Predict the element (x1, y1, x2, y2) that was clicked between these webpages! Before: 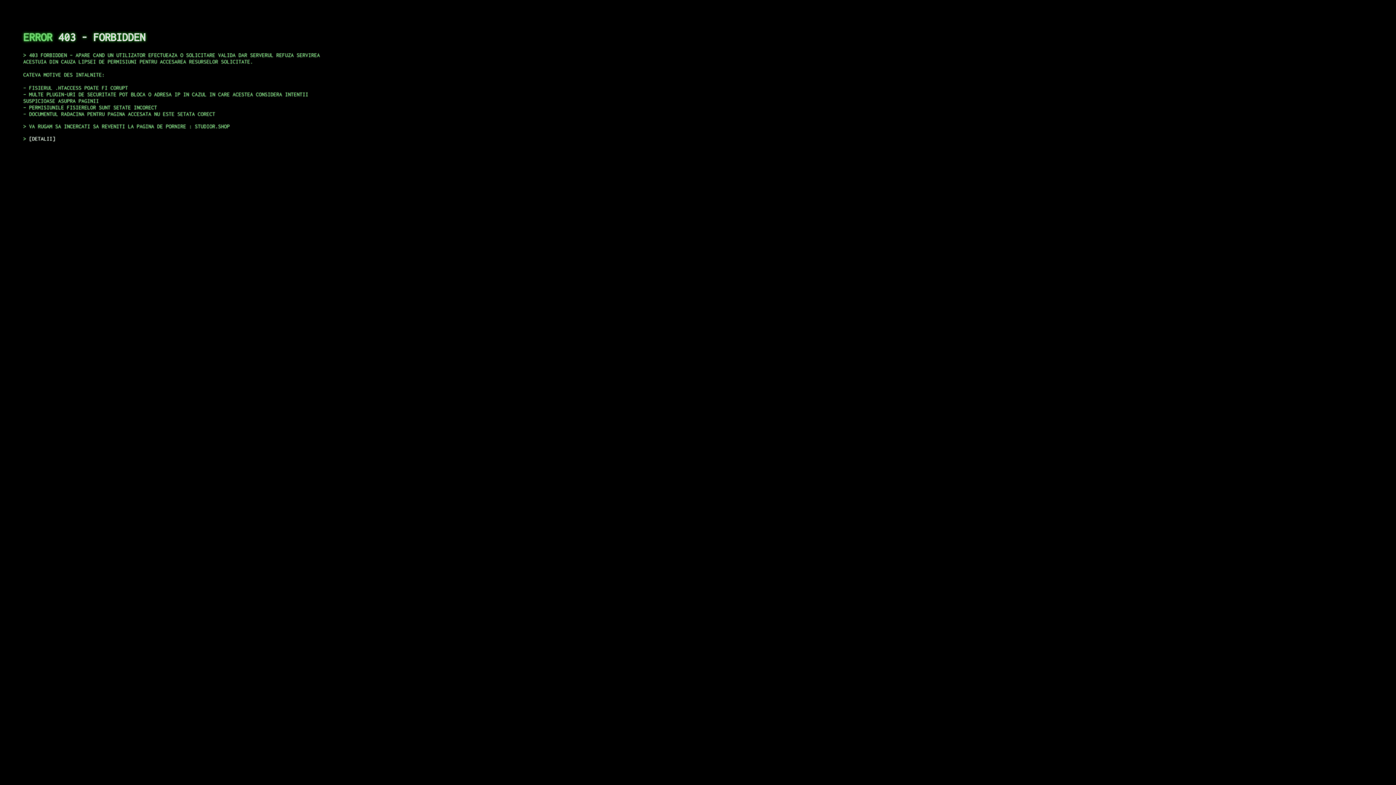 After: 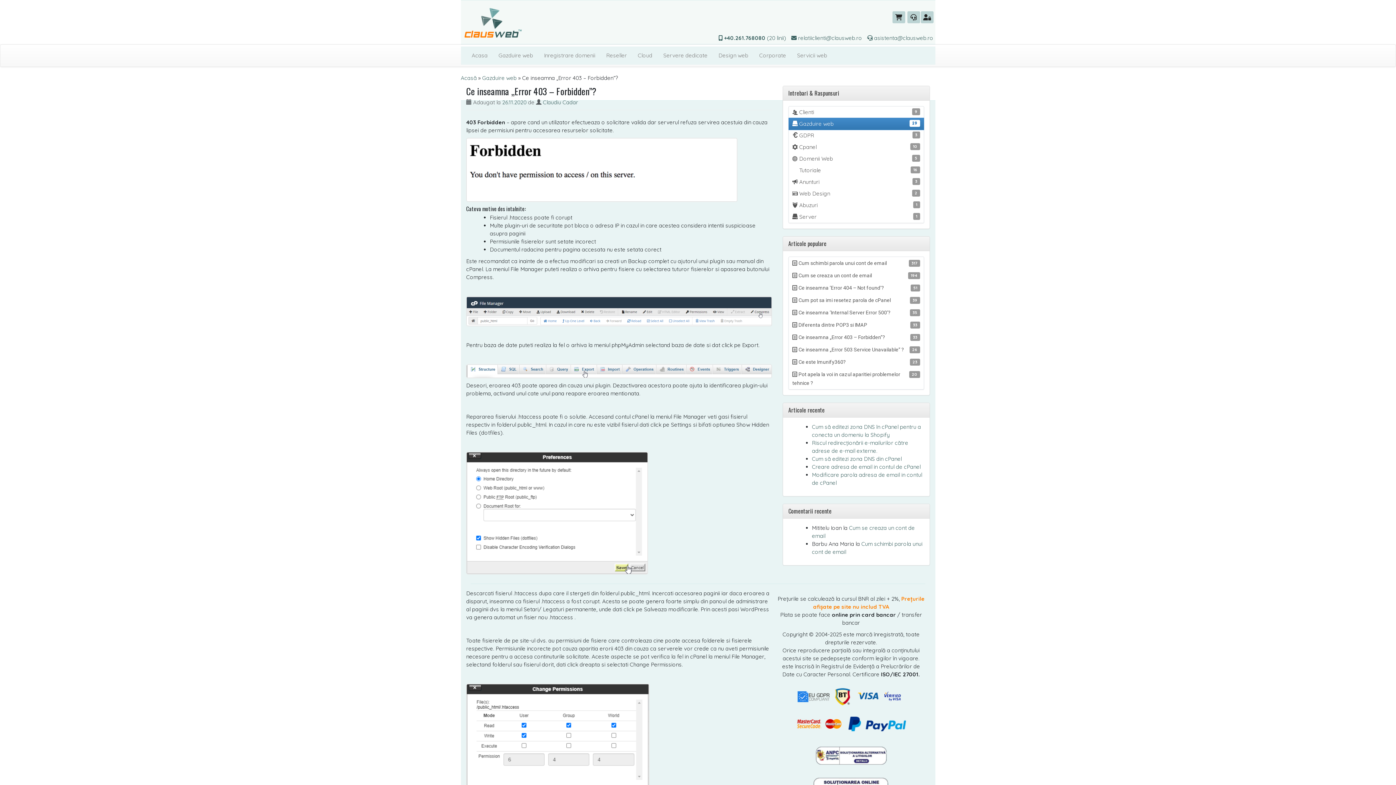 Action: label: DETALII bbox: (29, 135, 55, 141)